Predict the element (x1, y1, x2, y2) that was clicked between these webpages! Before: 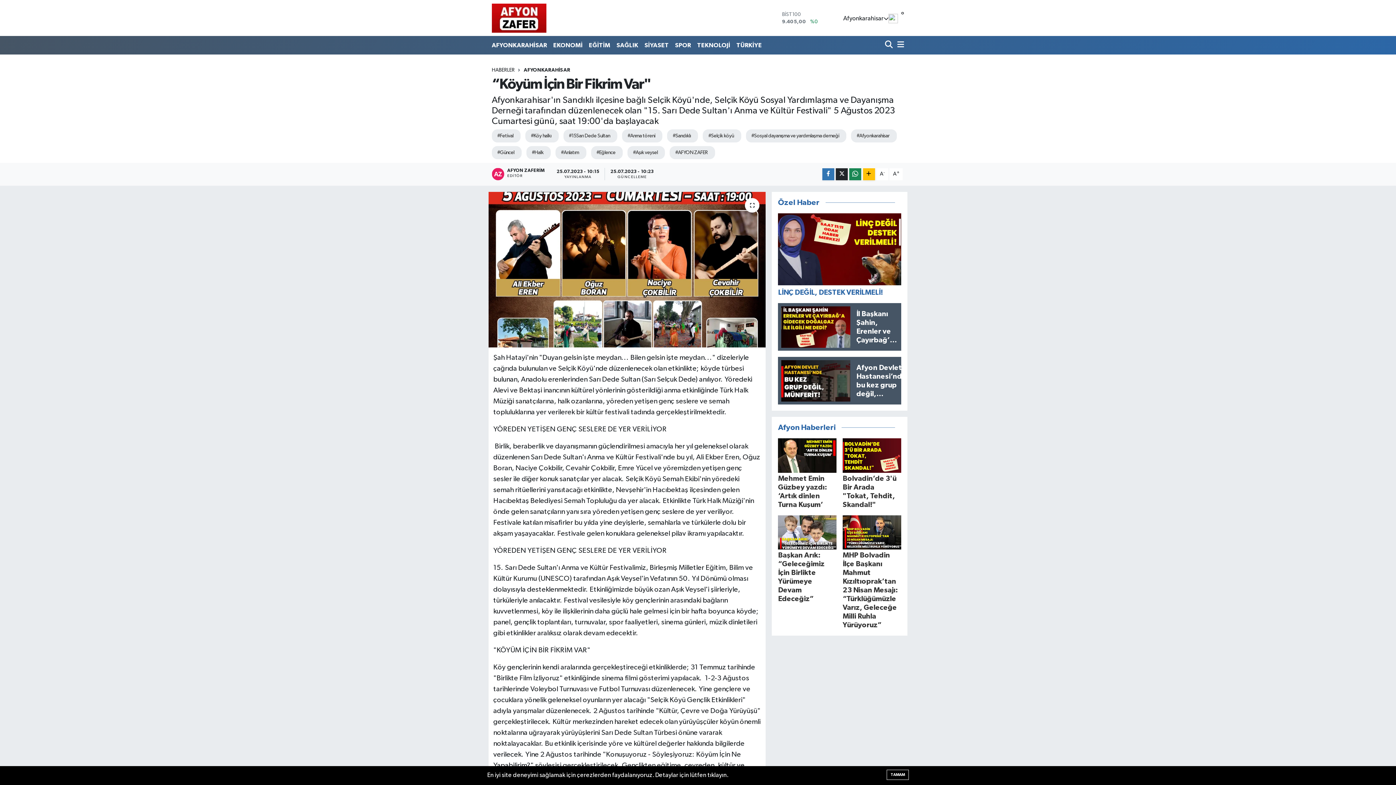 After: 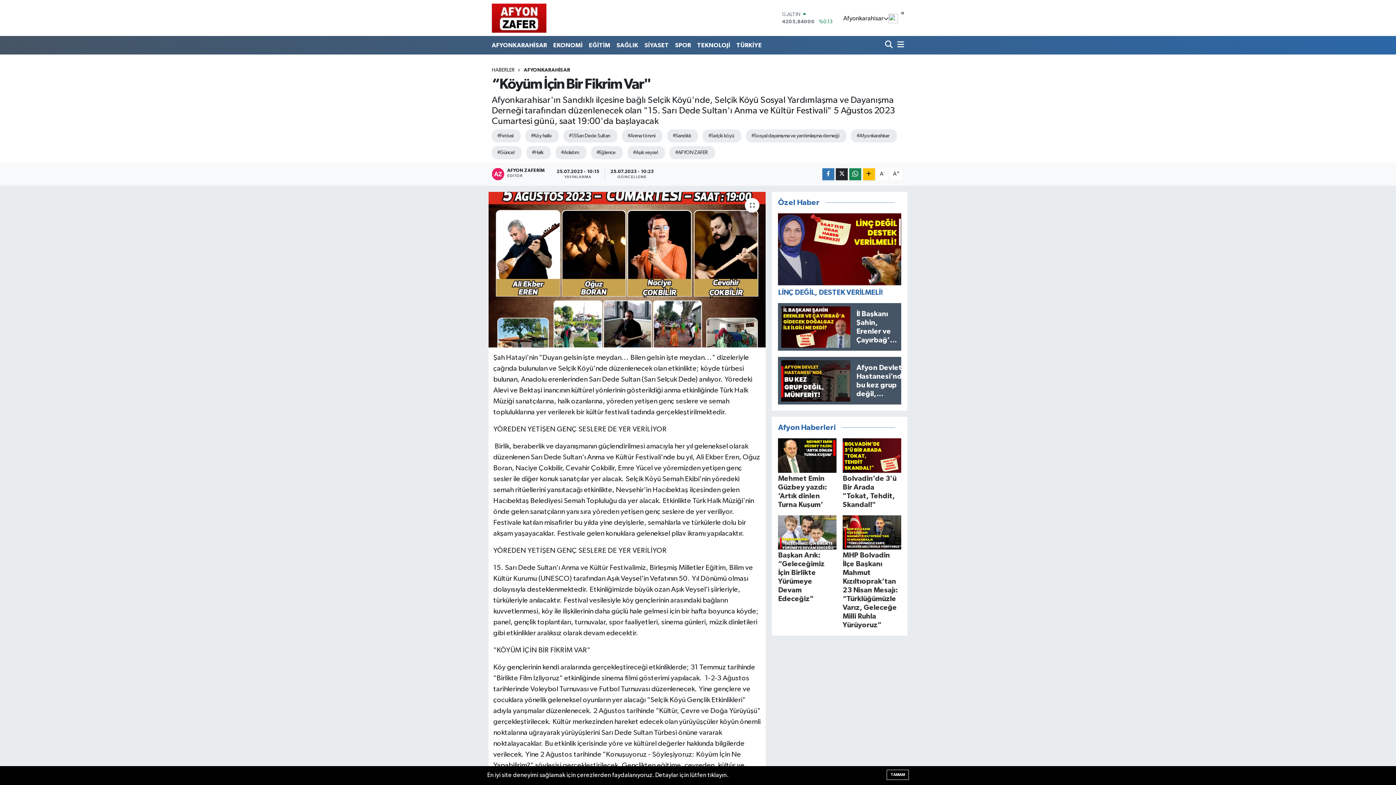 Action: bbox: (778, 246, 901, 297) label: LİNÇ DEĞİL, DESTEK VERİLMELİ!